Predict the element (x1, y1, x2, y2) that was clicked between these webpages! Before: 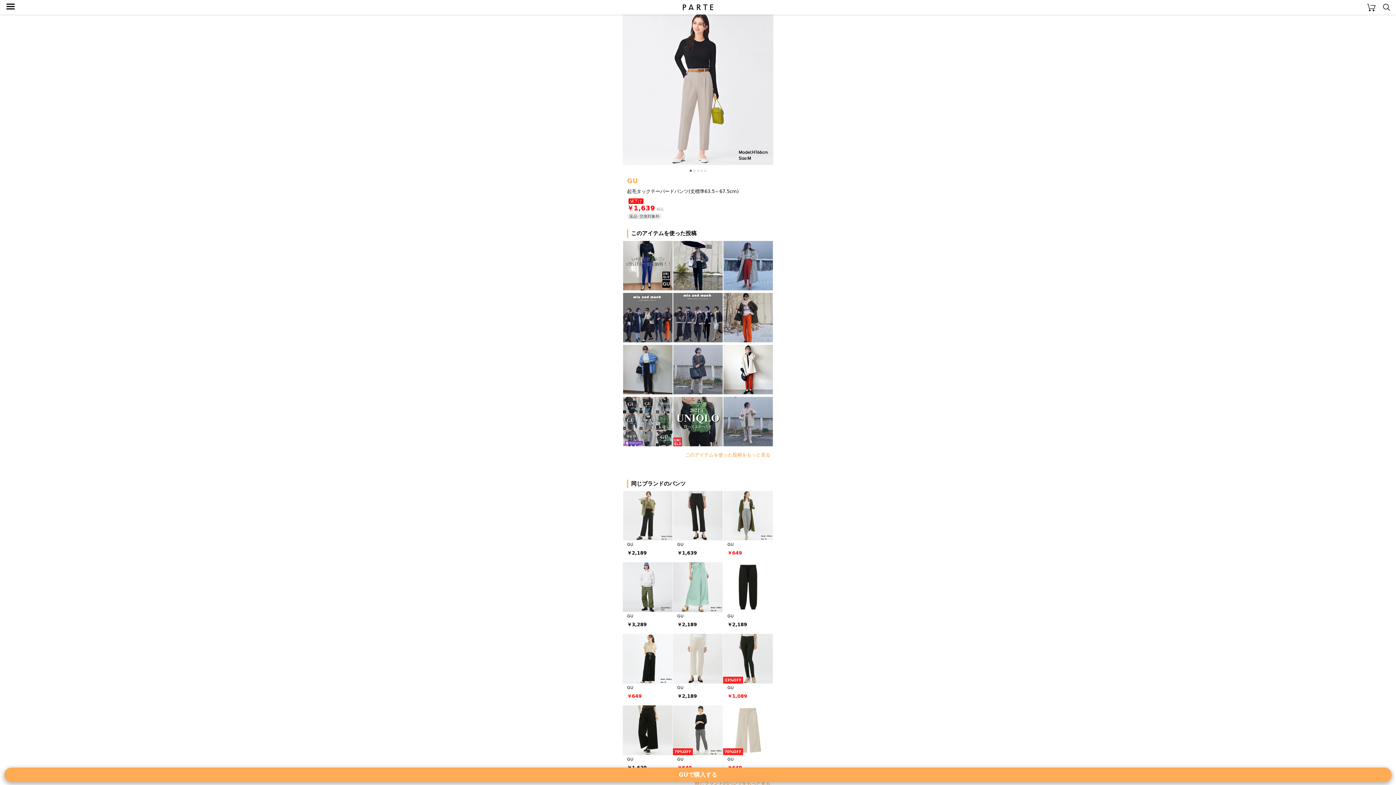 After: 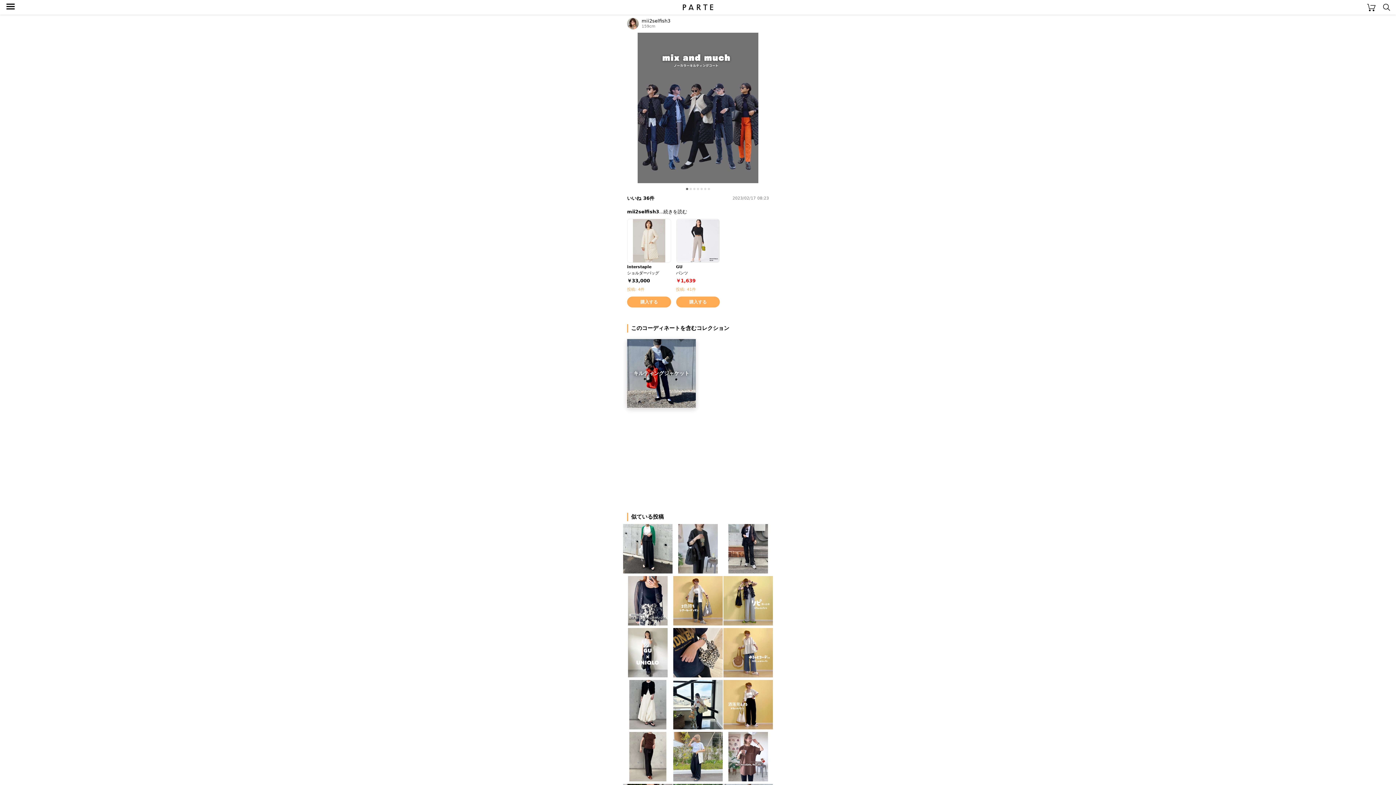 Action: bbox: (622, 292, 673, 344)